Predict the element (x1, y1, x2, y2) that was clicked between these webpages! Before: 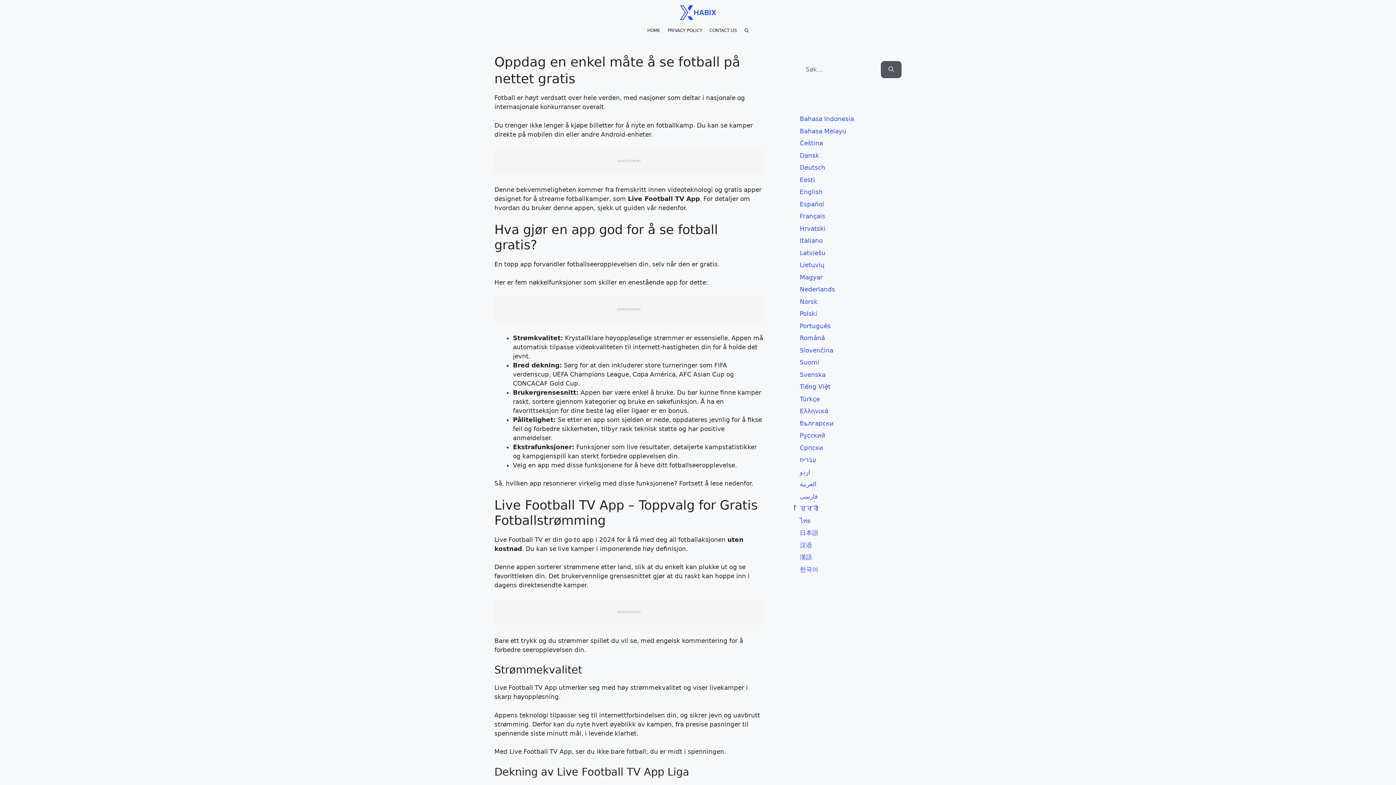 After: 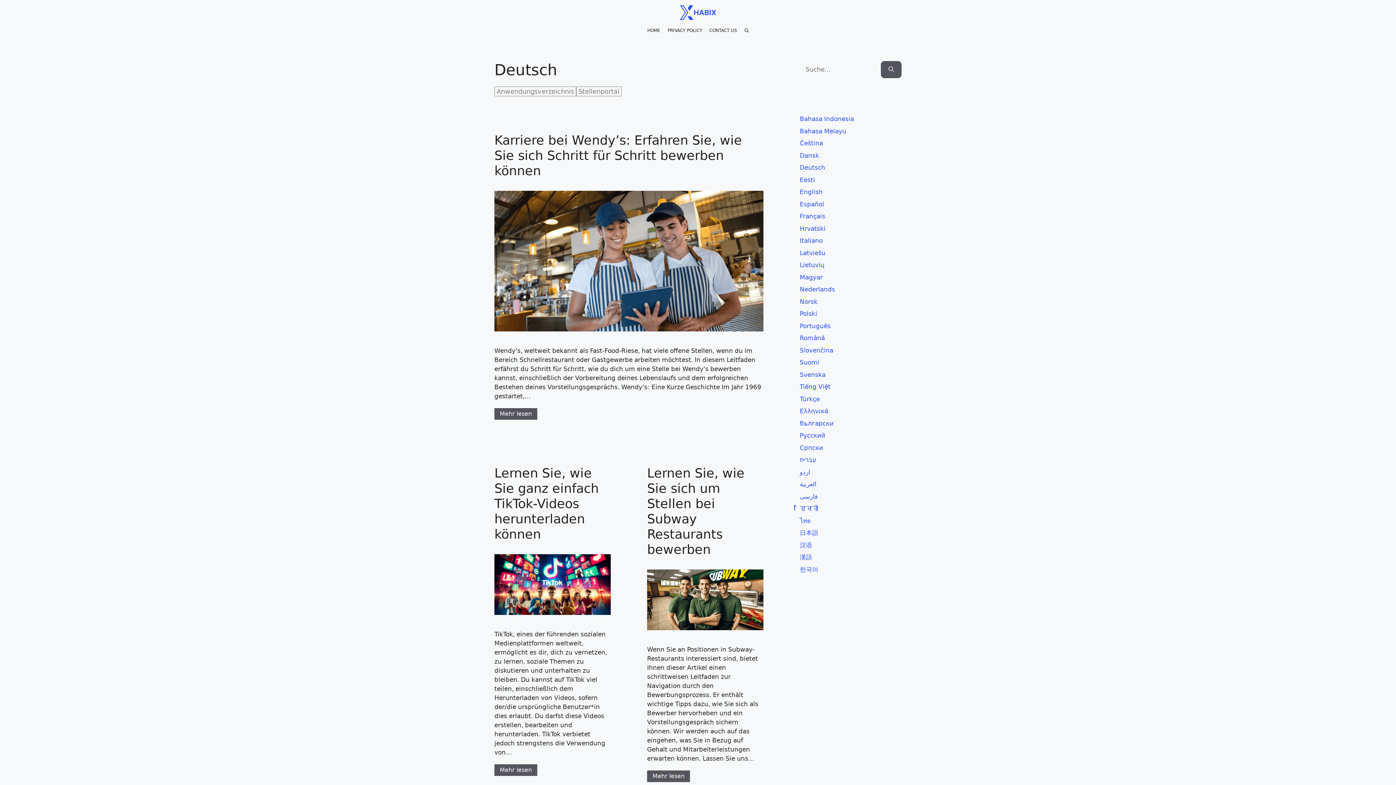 Action: bbox: (800, 164, 825, 171) label: Deutsch